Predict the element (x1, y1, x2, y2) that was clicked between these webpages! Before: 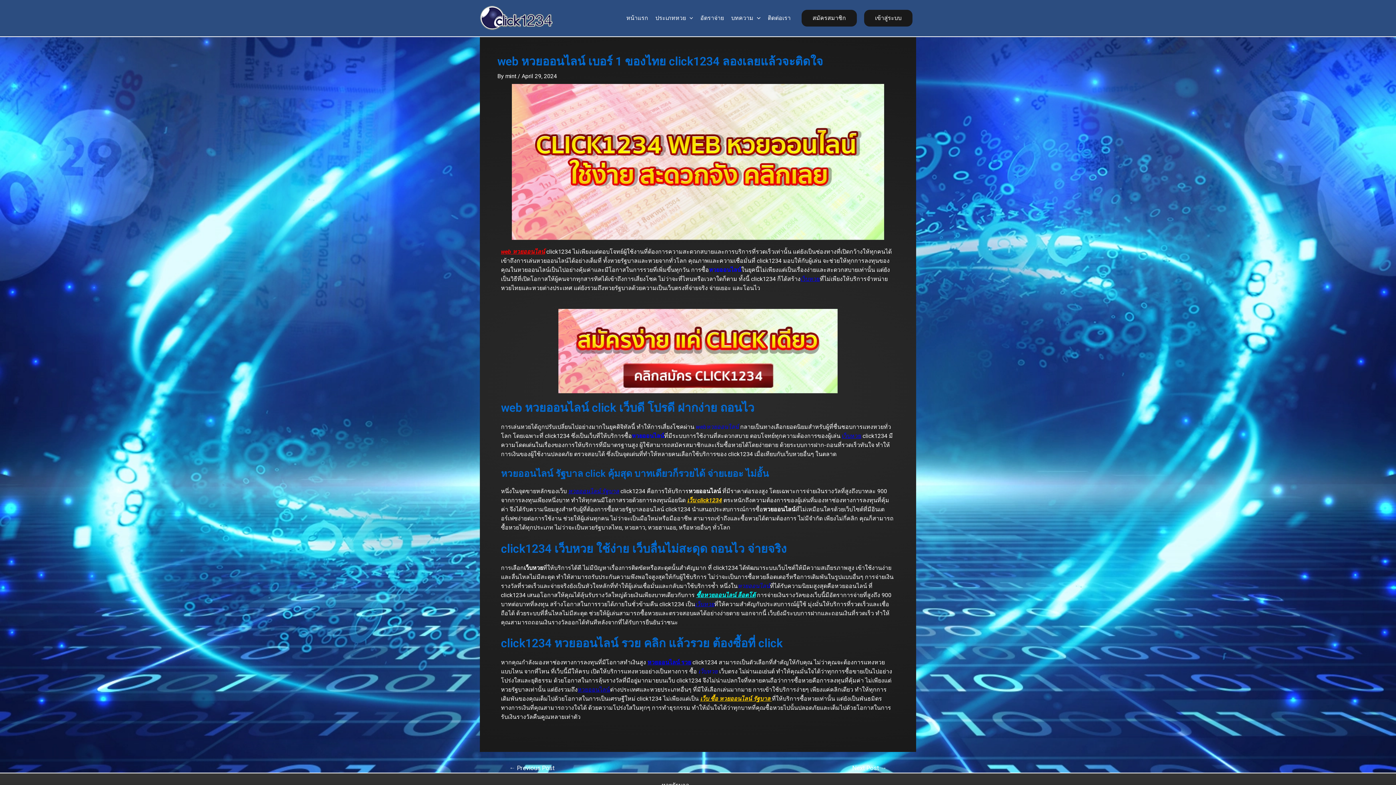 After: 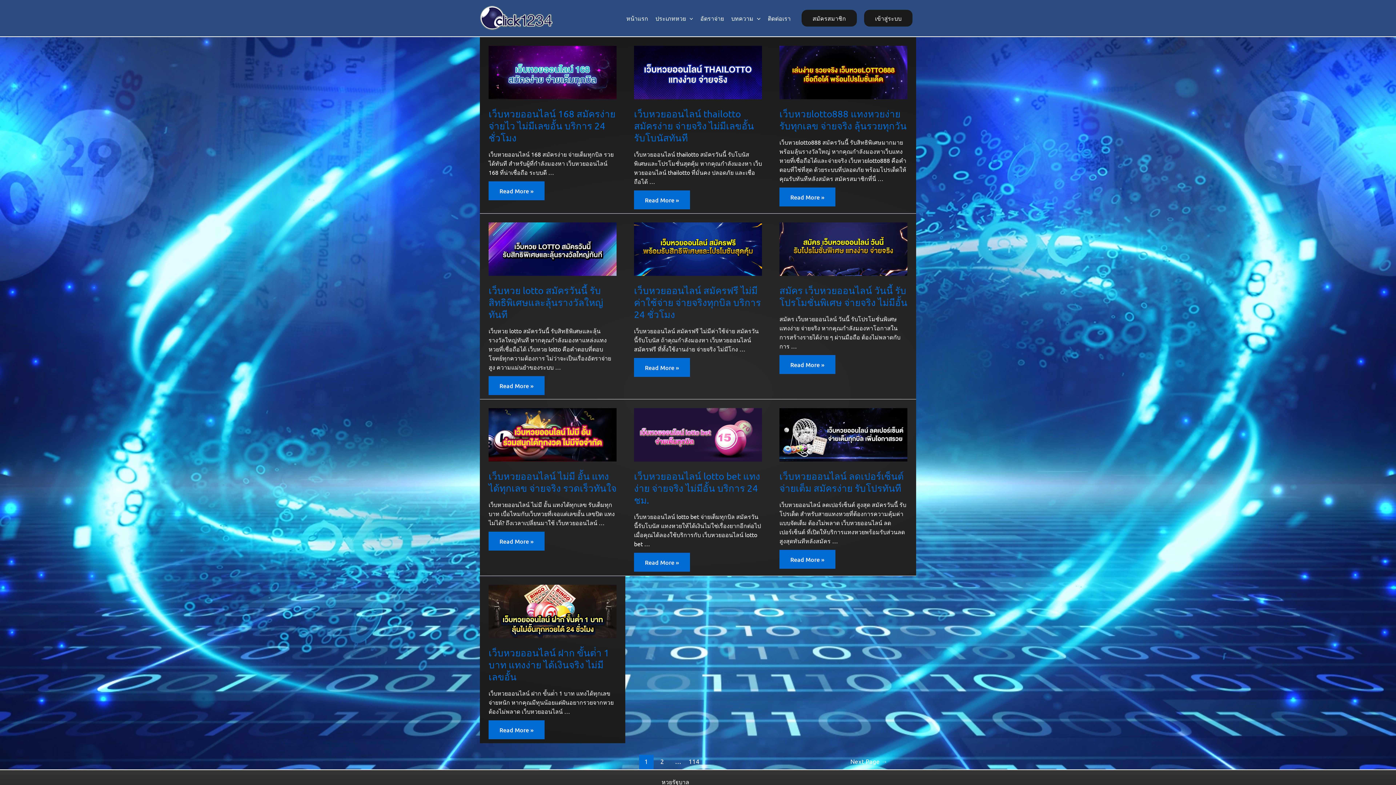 Action: label: บทความ bbox: (727, 0, 764, 36)